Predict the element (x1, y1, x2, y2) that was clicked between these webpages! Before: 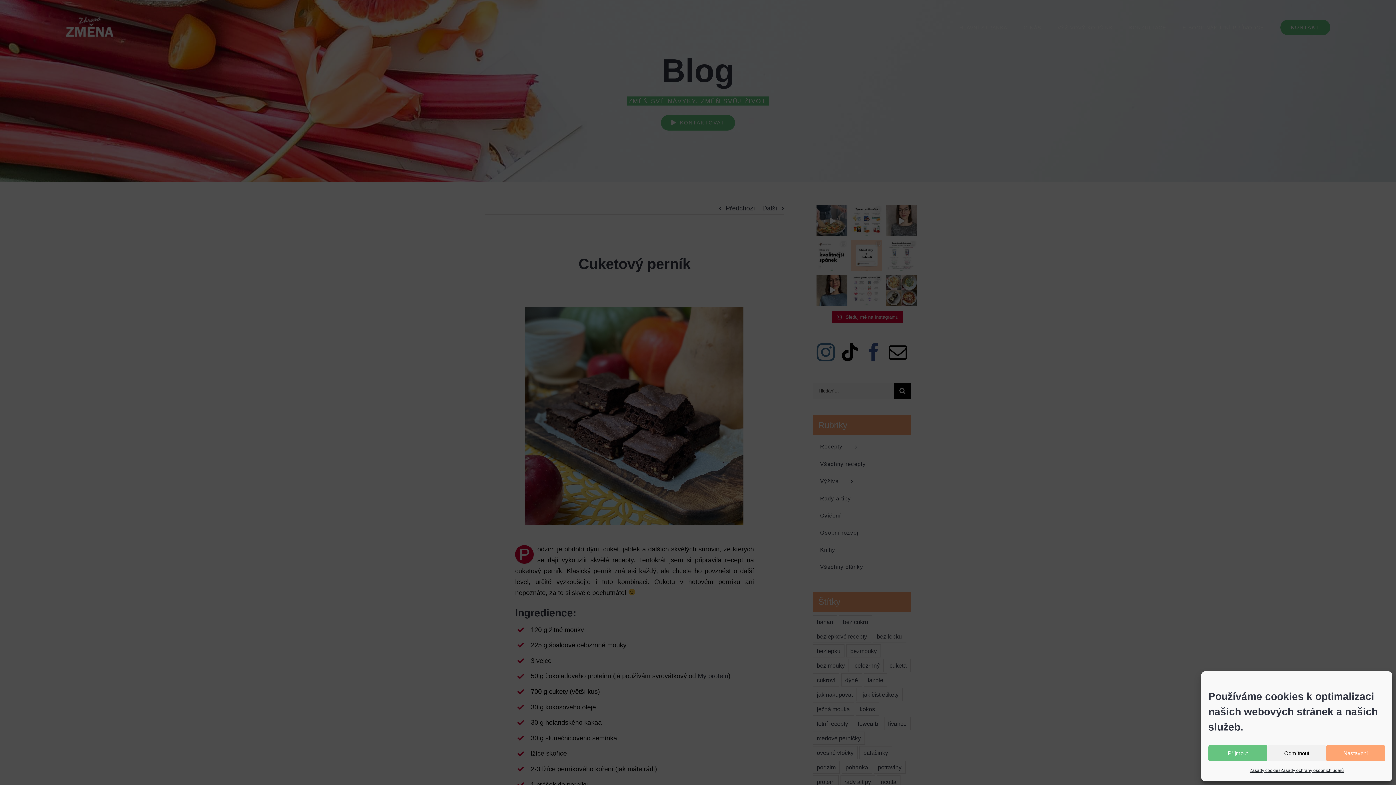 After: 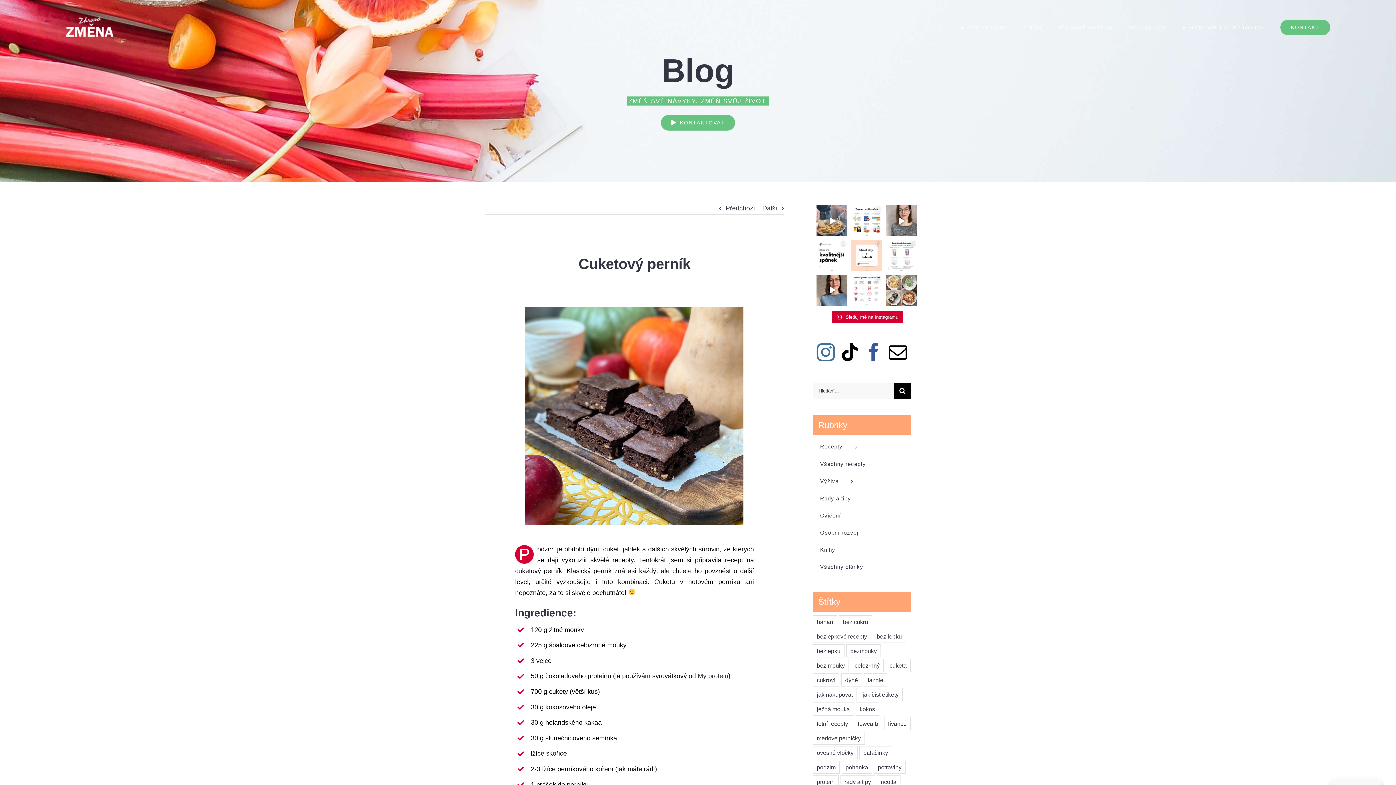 Action: bbox: (1267, 745, 1326, 761) label: Odmítnout